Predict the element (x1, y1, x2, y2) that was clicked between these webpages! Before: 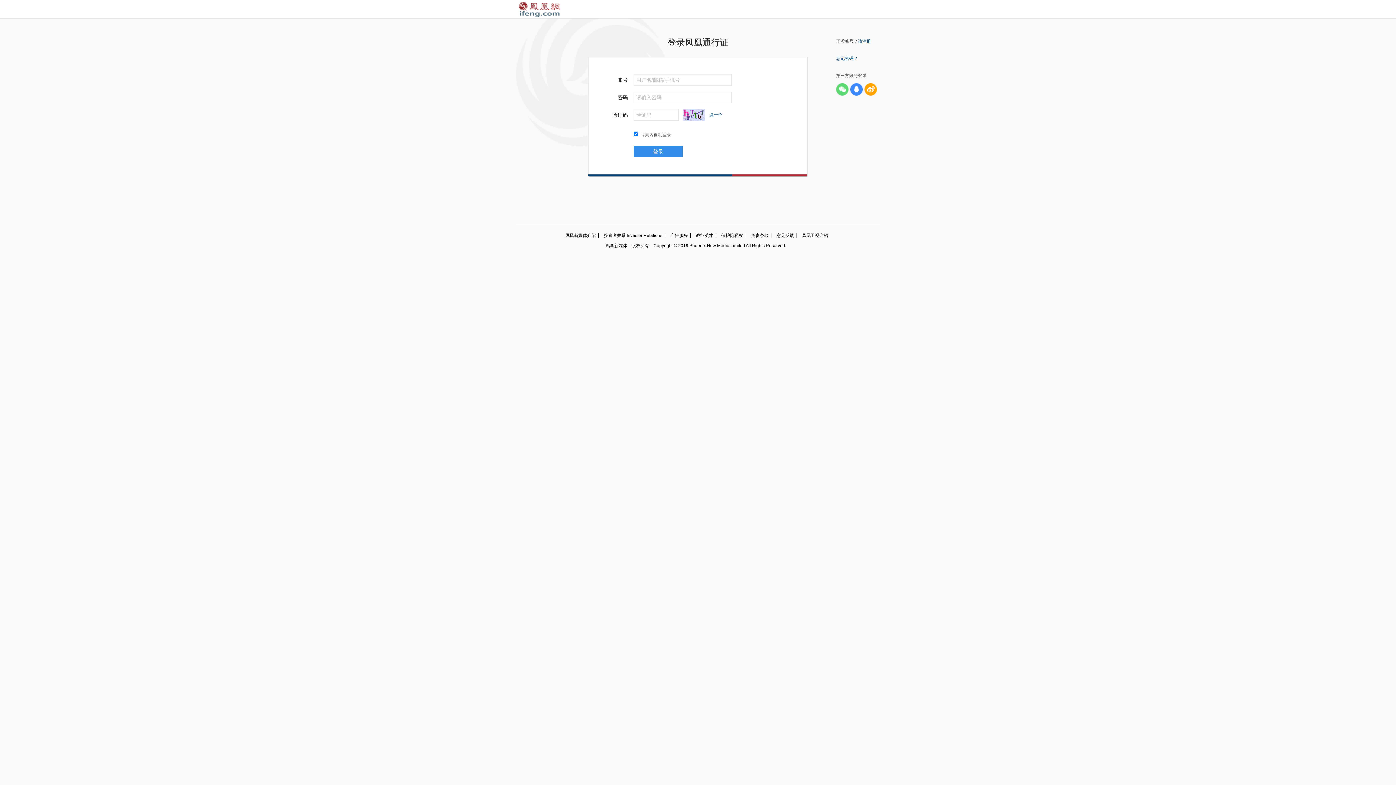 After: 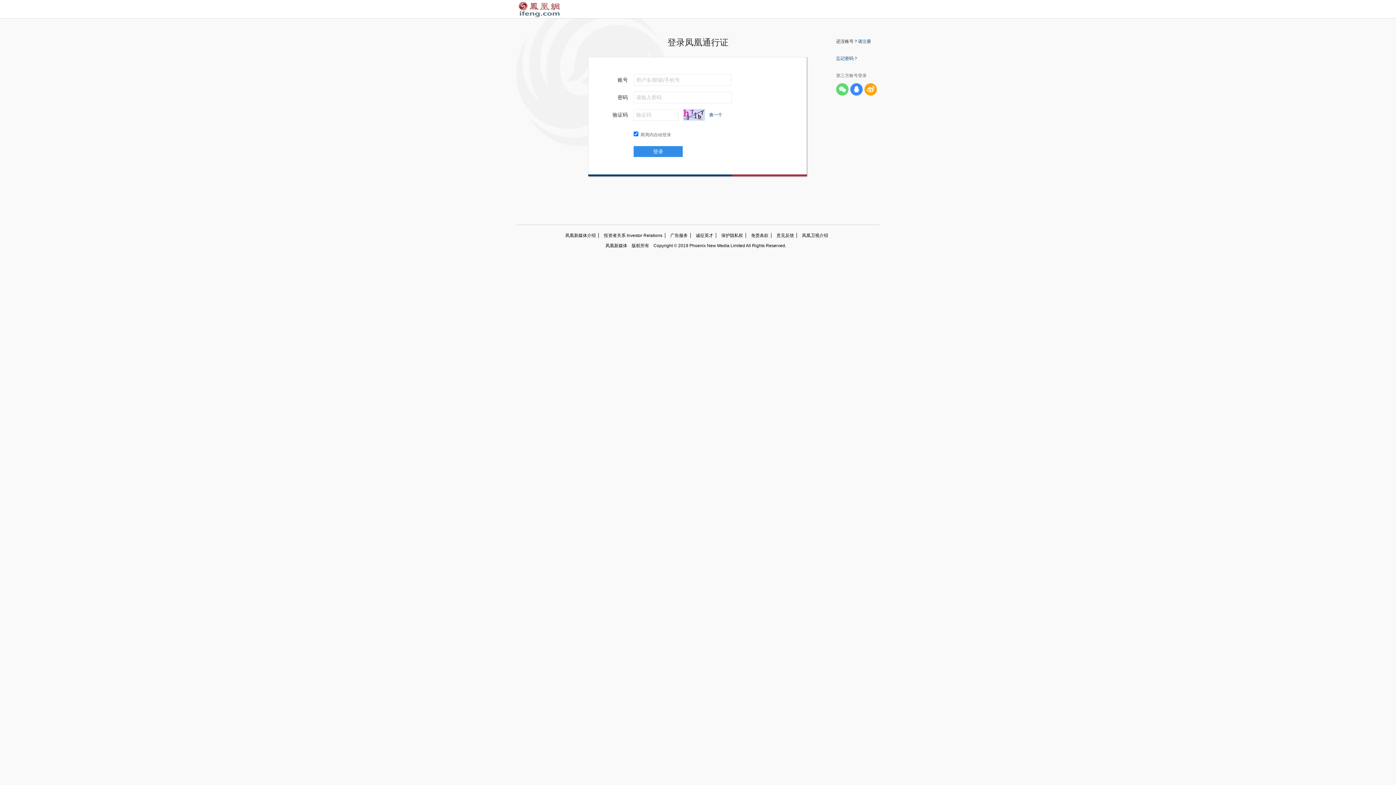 Action: label: 忘记密码？ bbox: (836, 56, 858, 61)